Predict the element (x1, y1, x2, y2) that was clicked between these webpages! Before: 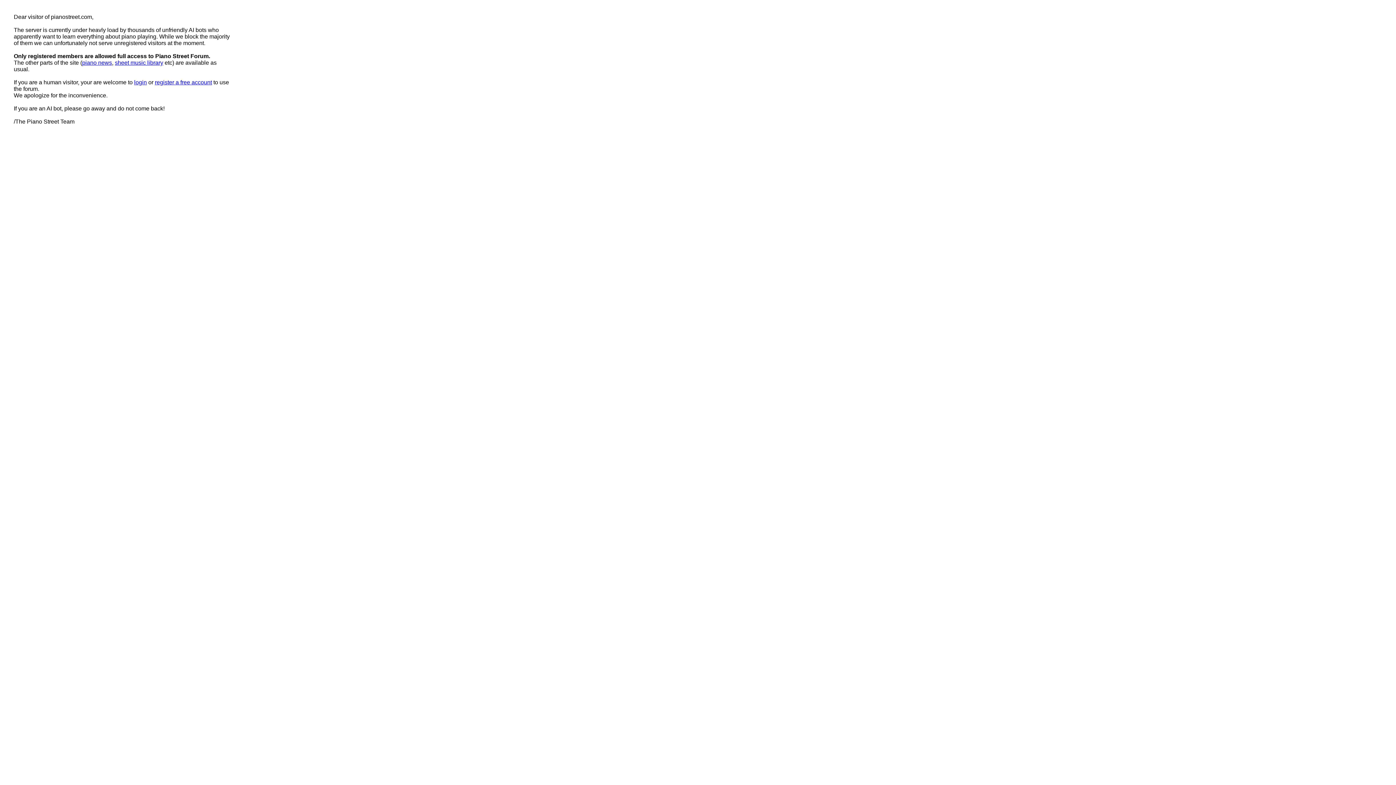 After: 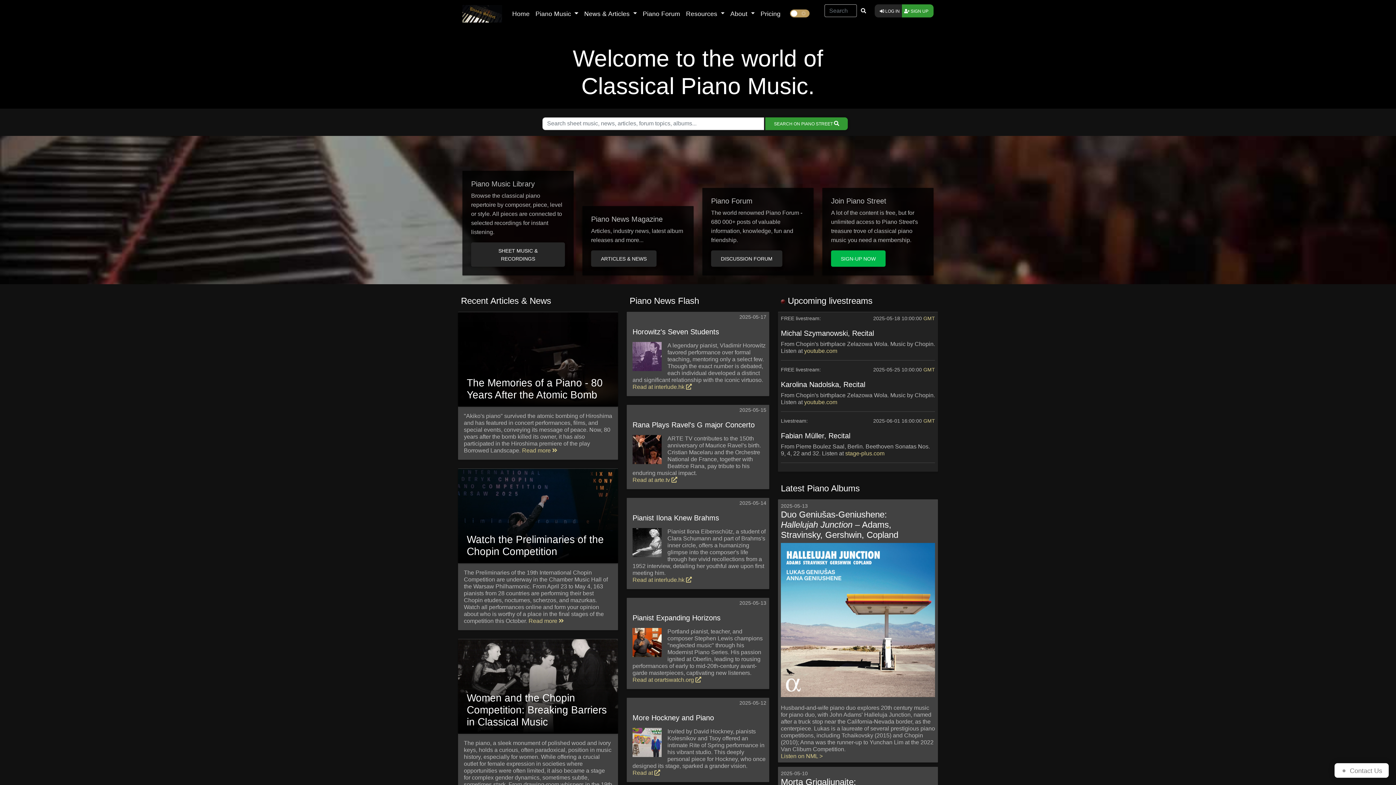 Action: bbox: (82, 59, 112, 65) label: piano news